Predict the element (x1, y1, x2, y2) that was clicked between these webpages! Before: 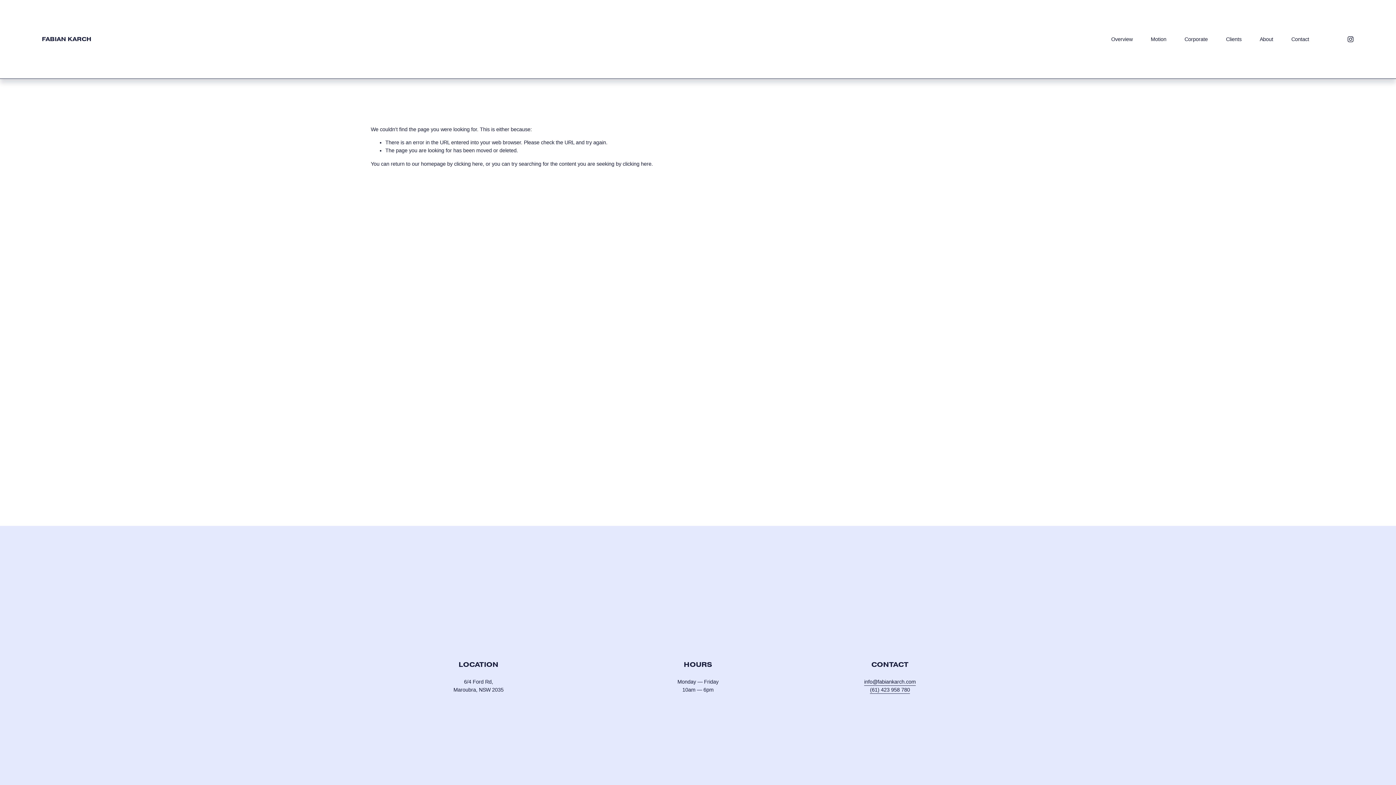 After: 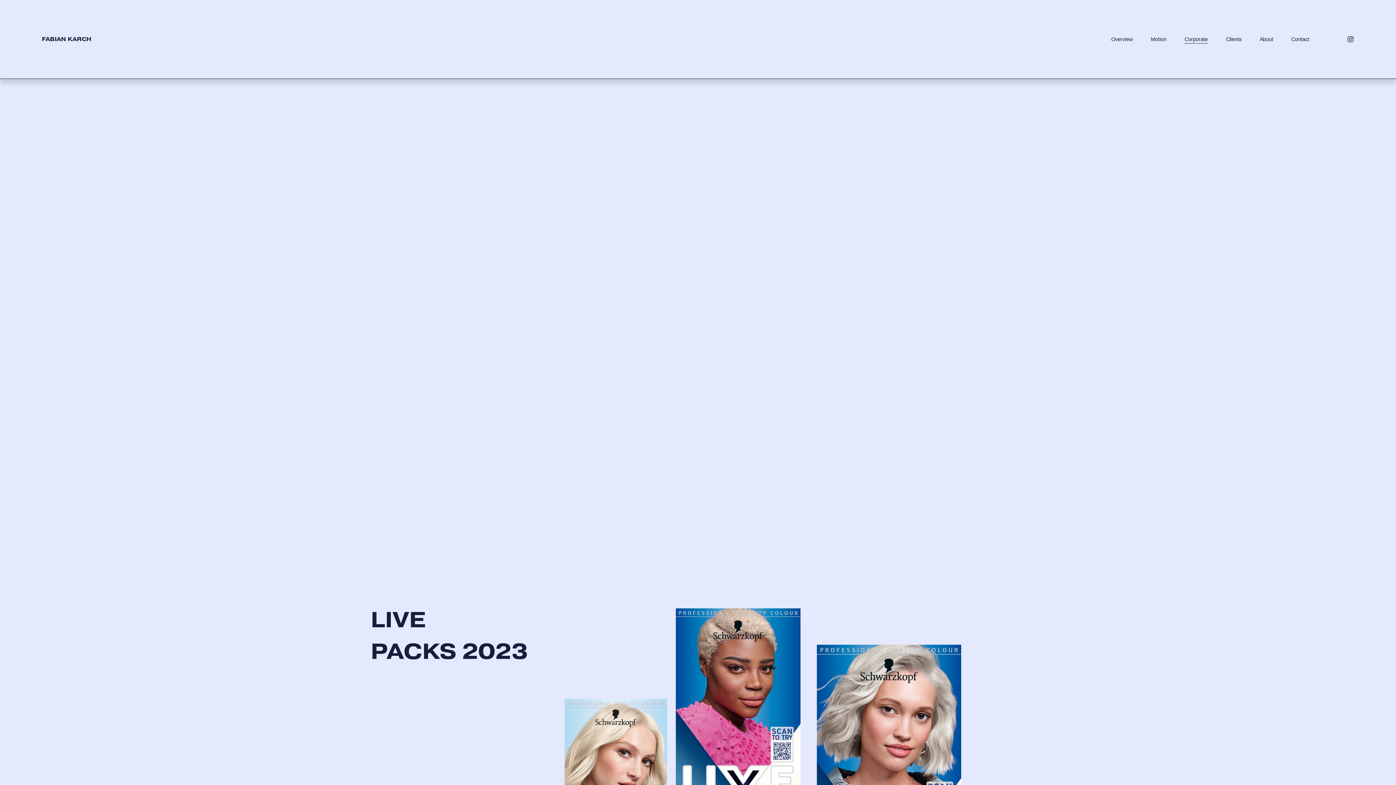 Action: label: Corporate bbox: (1184, 34, 1208, 43)